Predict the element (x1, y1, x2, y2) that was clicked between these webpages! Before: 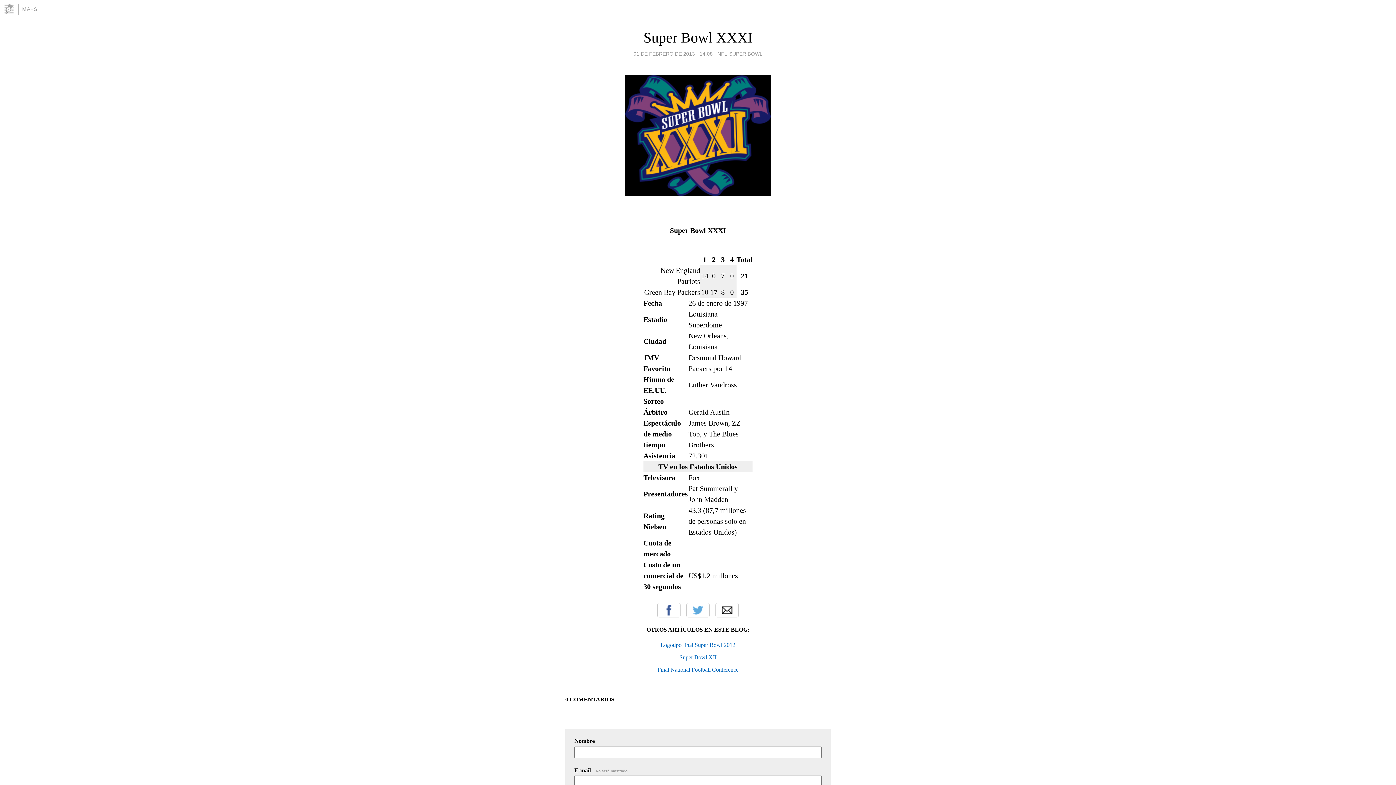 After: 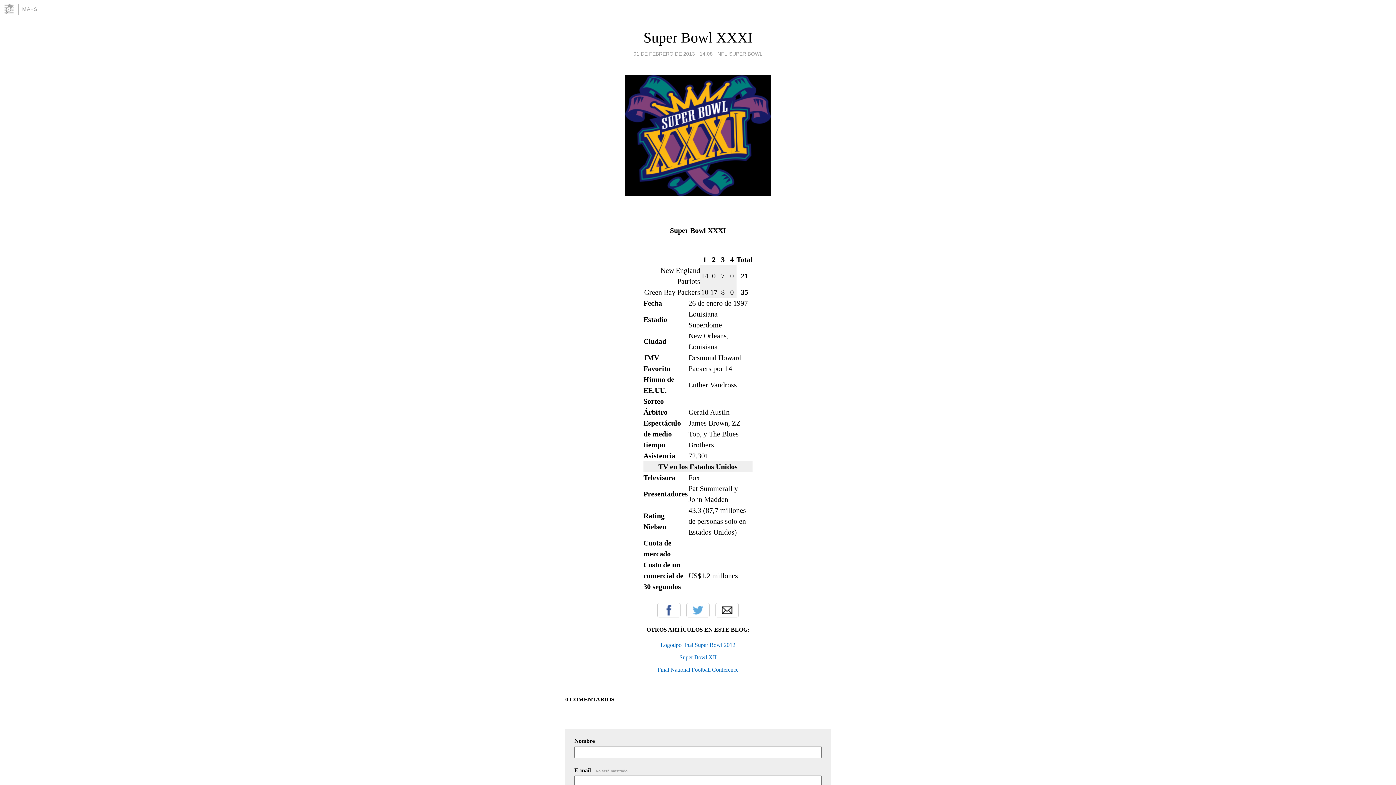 Action: label: 01 DE FEBRERO DE 2013 - 14:08 bbox: (633, 49, 712, 58)